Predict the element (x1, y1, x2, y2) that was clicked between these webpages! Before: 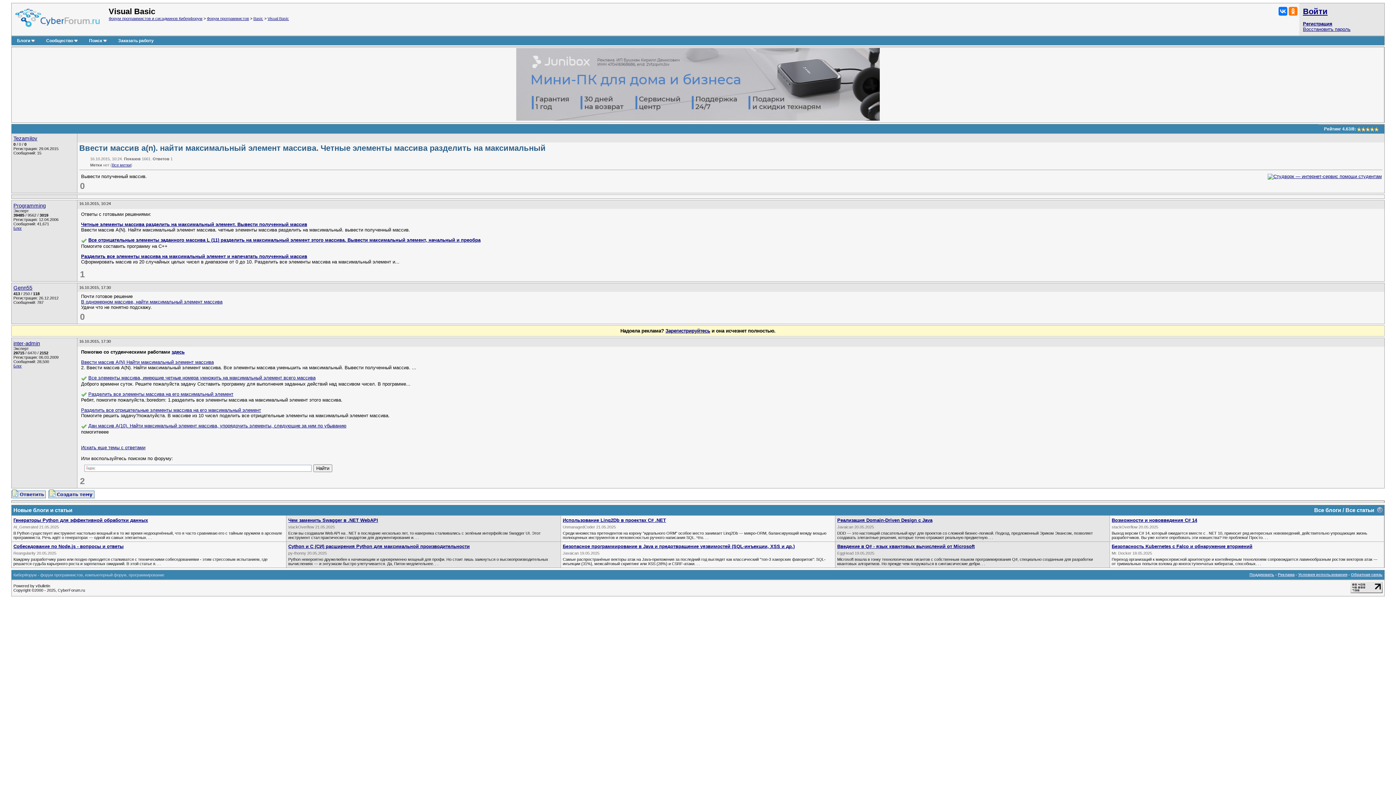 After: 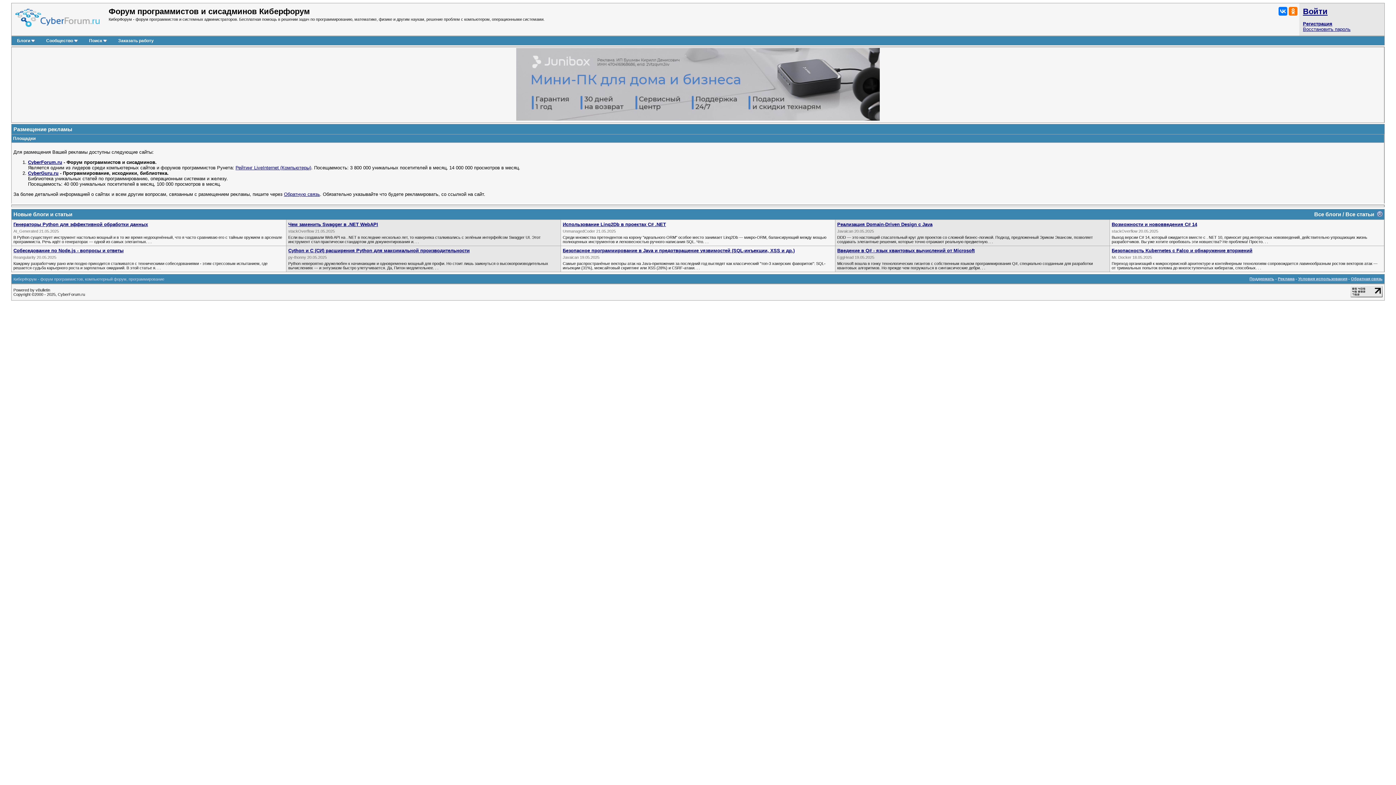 Action: label: Реклама bbox: (1278, 572, 1294, 577)